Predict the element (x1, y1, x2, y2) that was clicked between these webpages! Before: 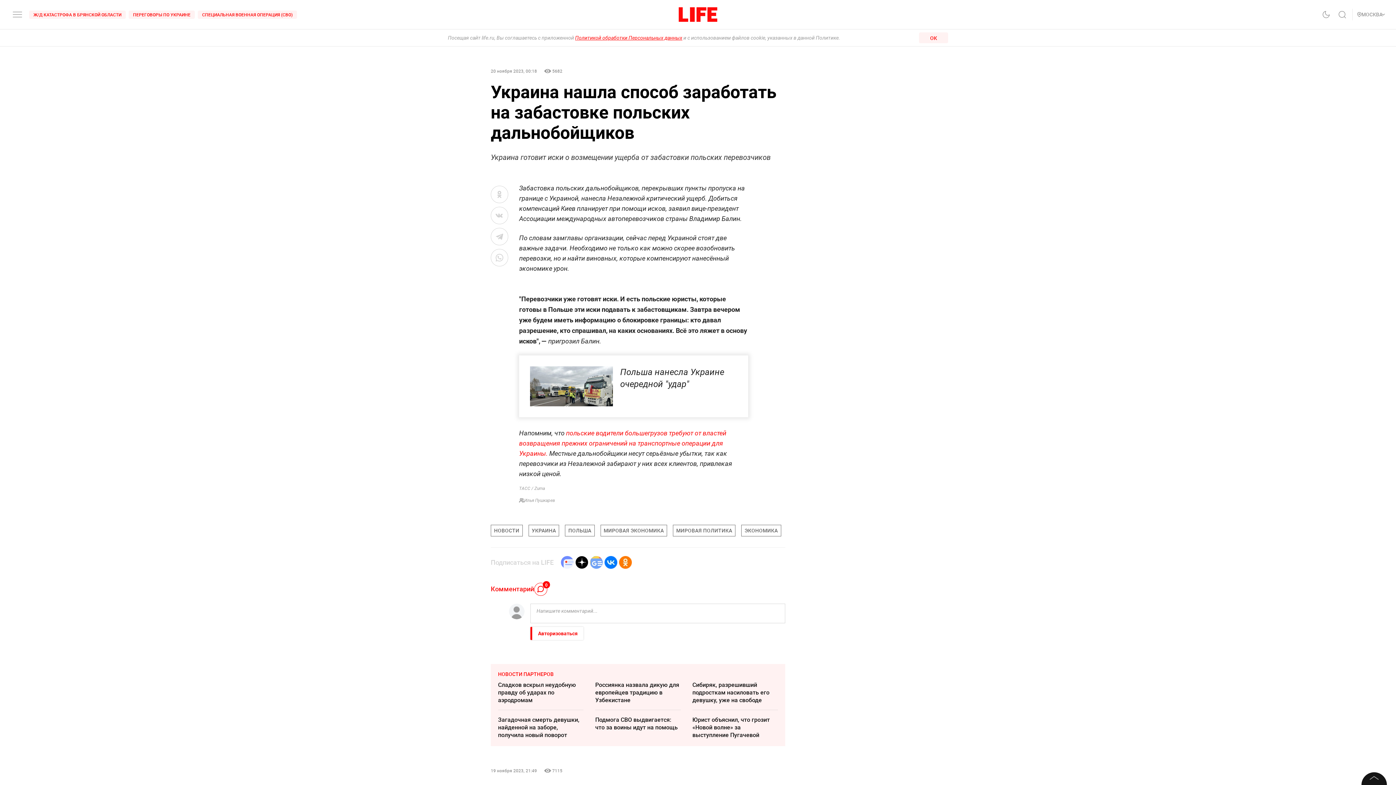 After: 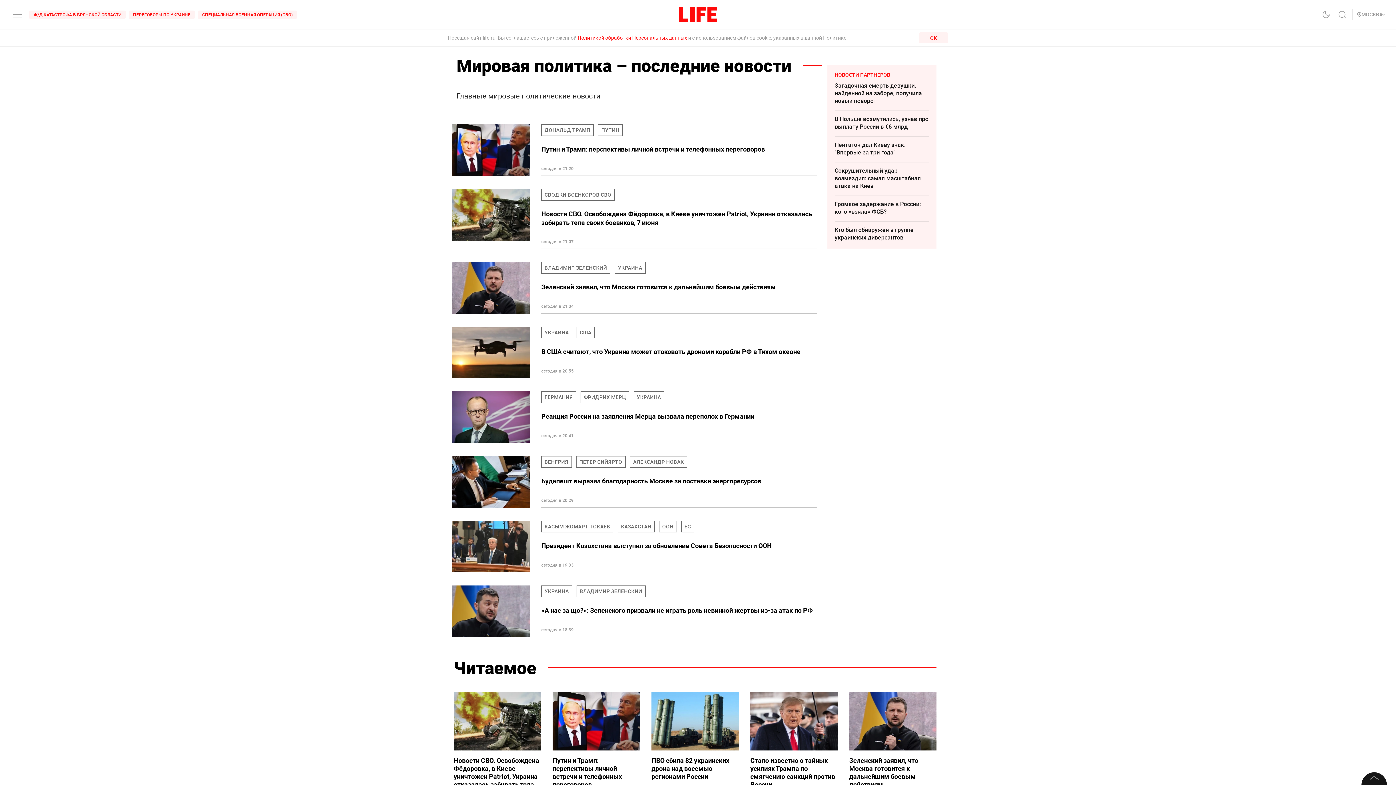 Action: label: МИРОВАЯ ПОЛИТИКА bbox: (673, 525, 735, 536)